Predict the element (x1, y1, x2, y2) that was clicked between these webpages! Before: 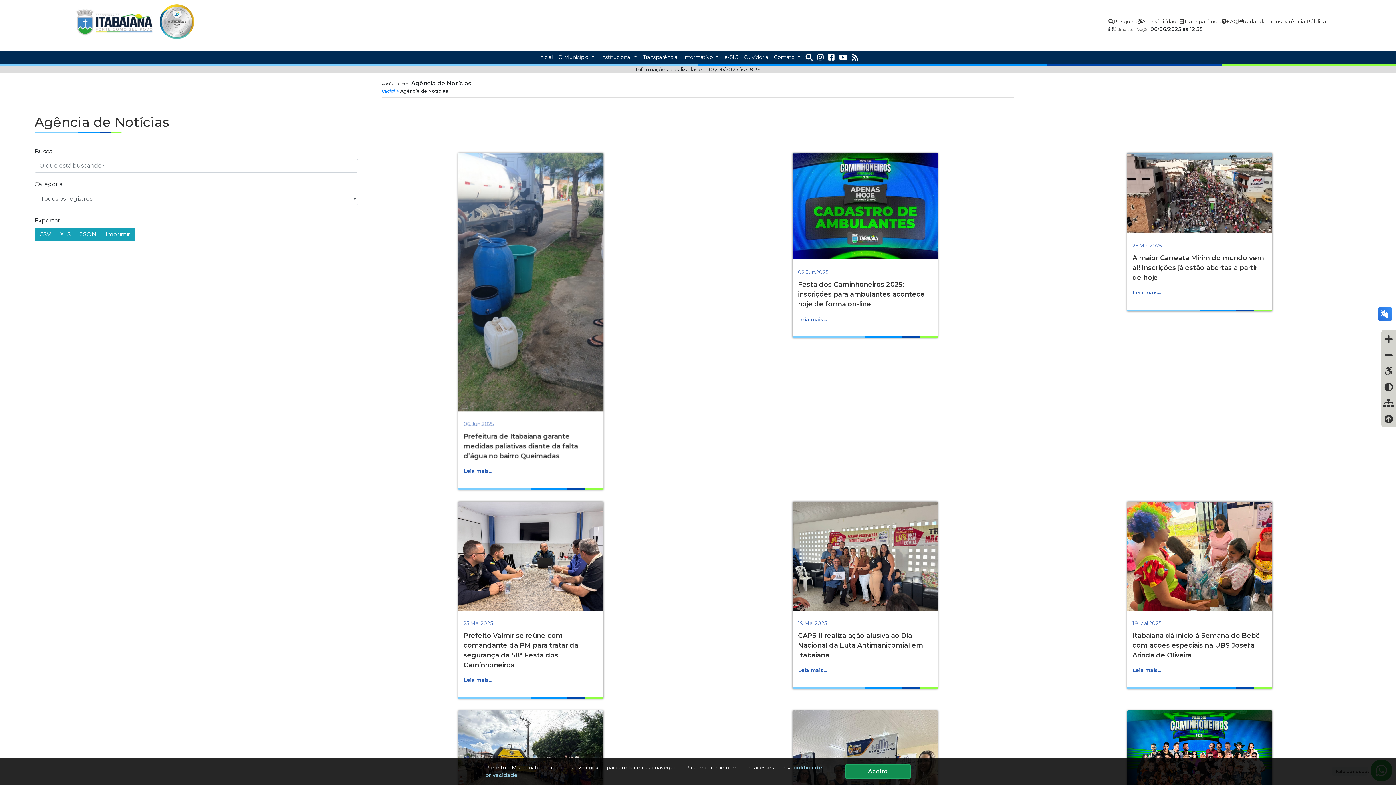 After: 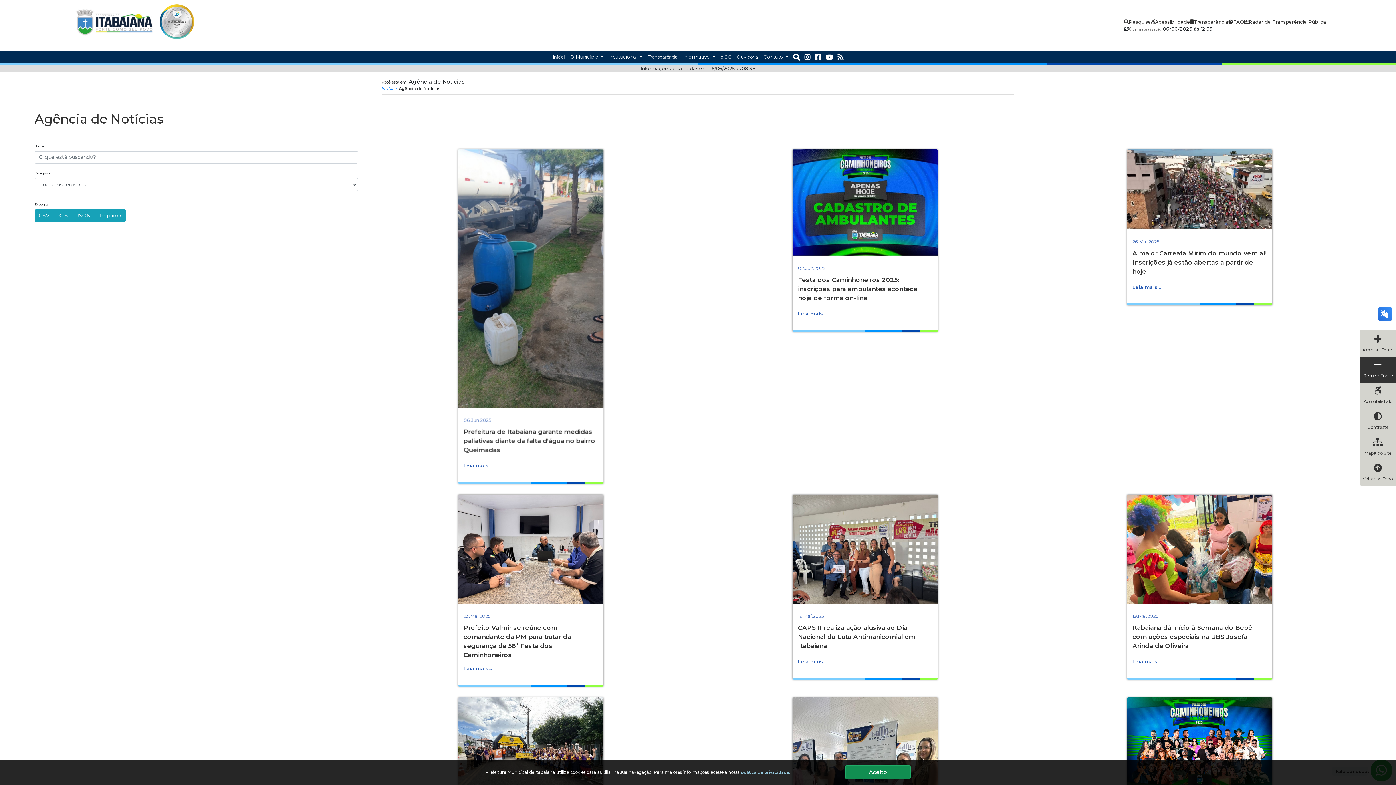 Action: bbox: (1381, 347, 1396, 363)